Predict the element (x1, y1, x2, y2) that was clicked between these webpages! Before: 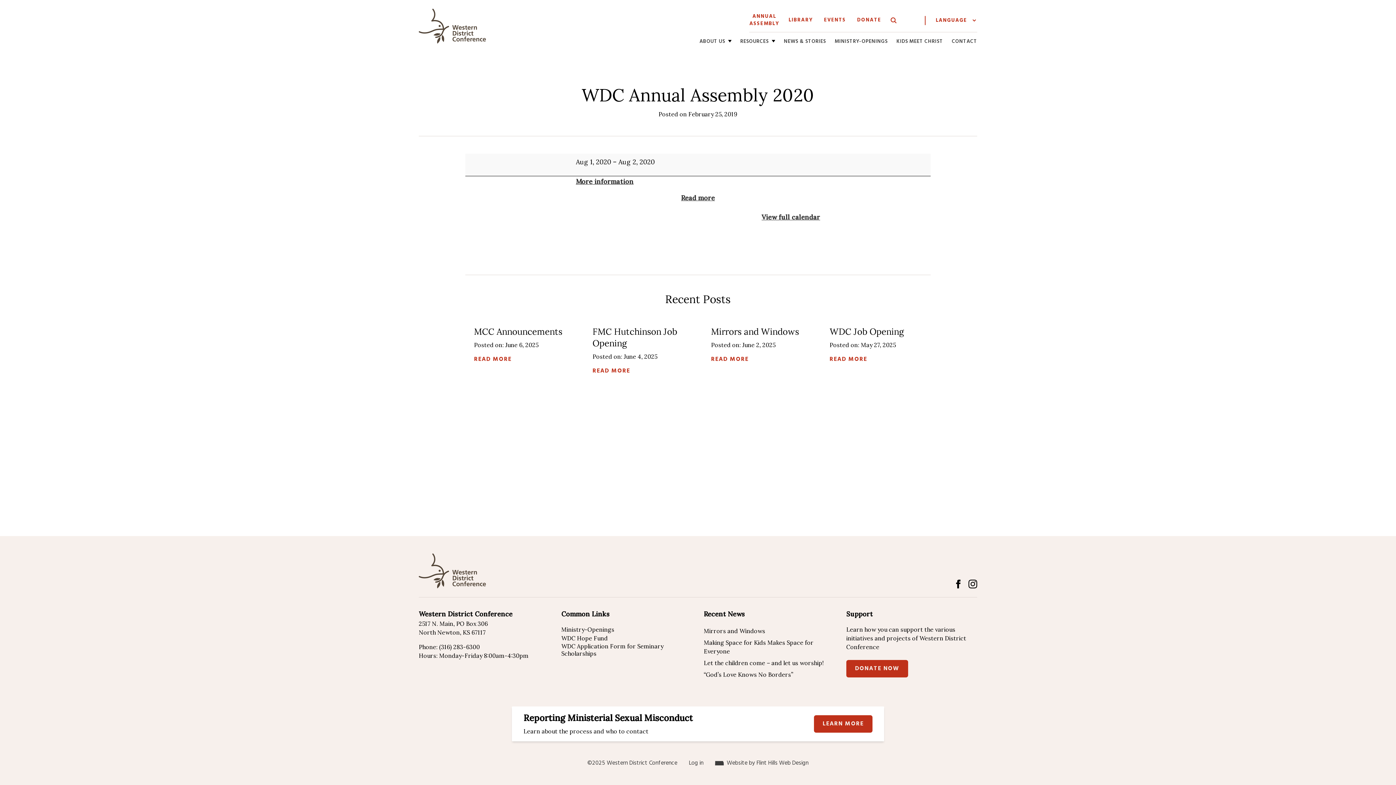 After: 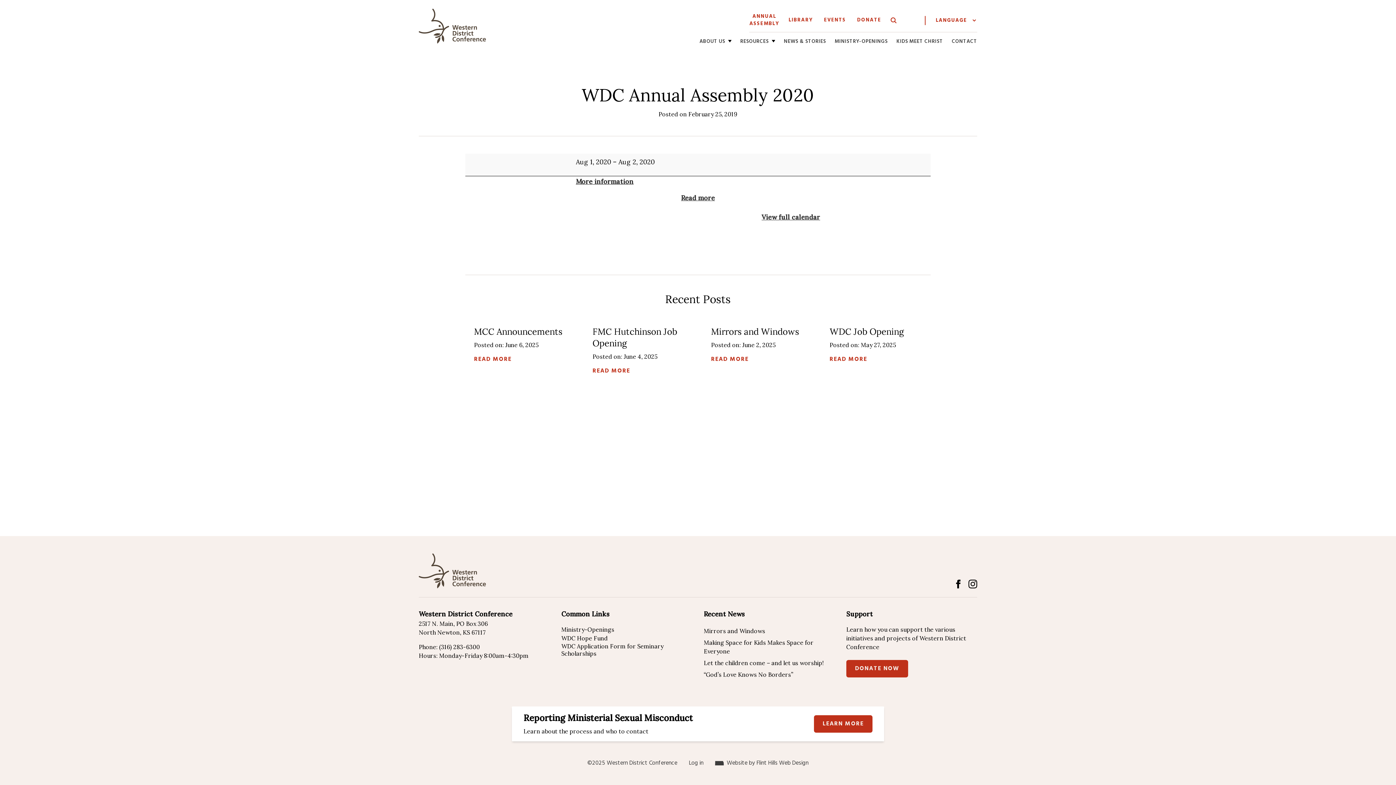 Action: bbox: (439, 643, 480, 650) label: (316) 283-6300